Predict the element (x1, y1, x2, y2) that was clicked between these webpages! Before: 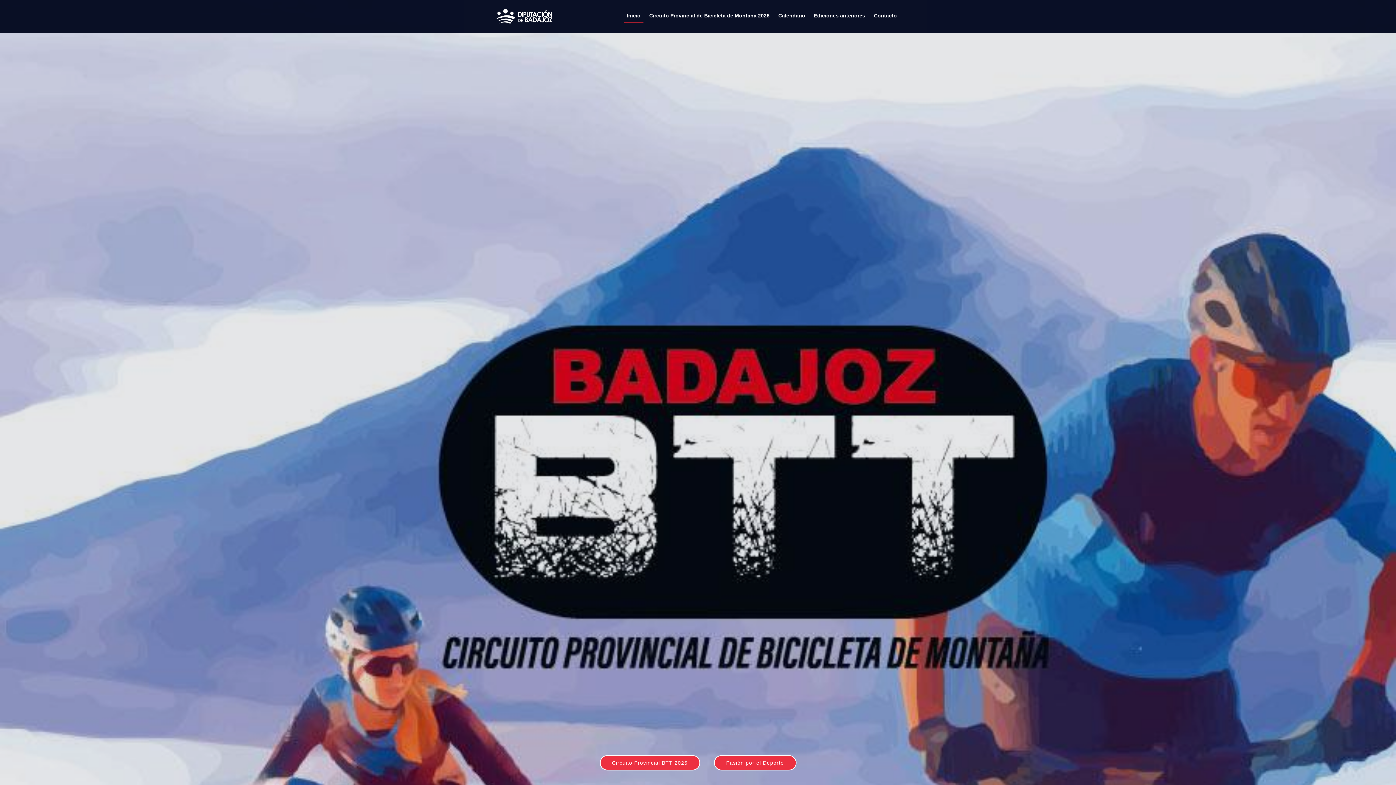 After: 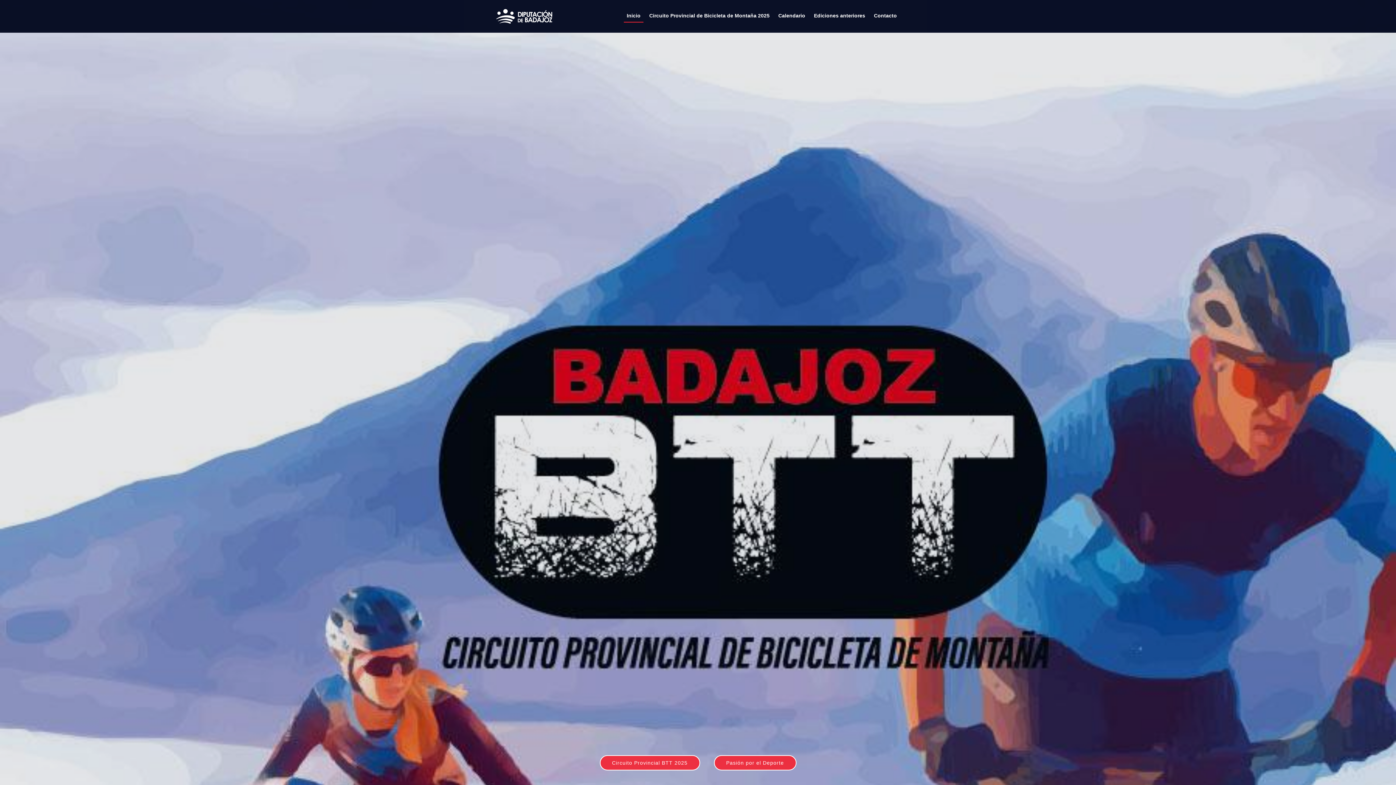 Action: bbox: (624, 9, 643, 22) label: Inicio